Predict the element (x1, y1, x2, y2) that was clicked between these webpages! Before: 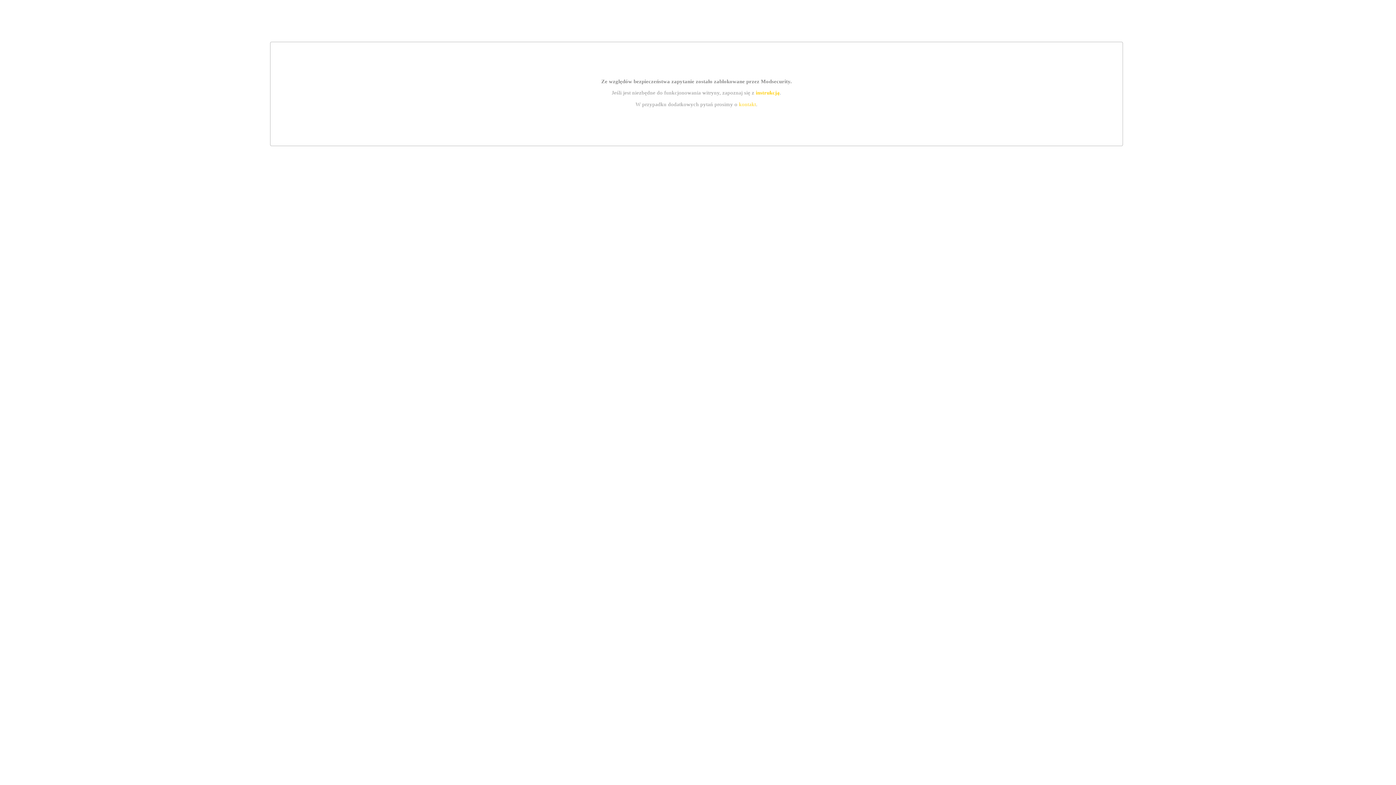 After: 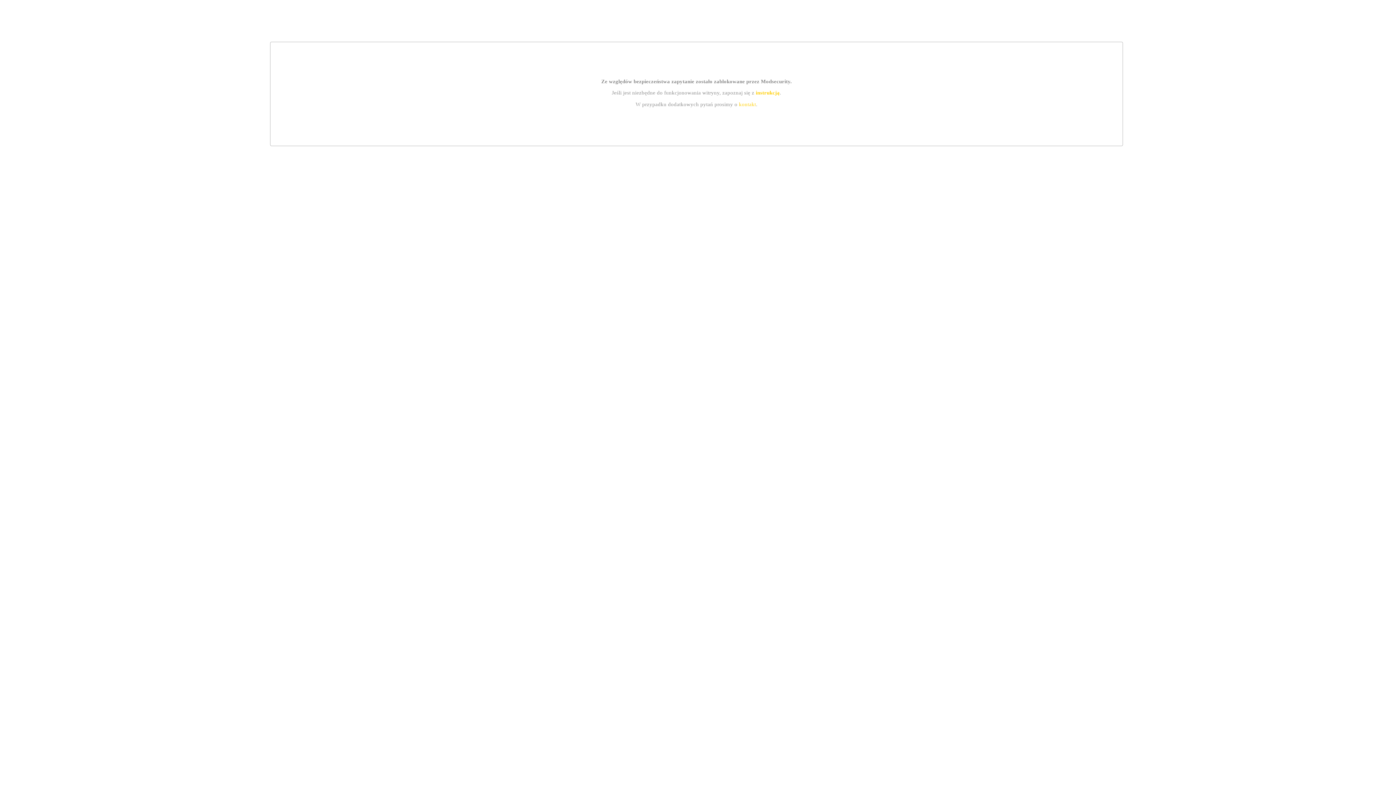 Action: bbox: (755, 89, 779, 95) label: instrukcją